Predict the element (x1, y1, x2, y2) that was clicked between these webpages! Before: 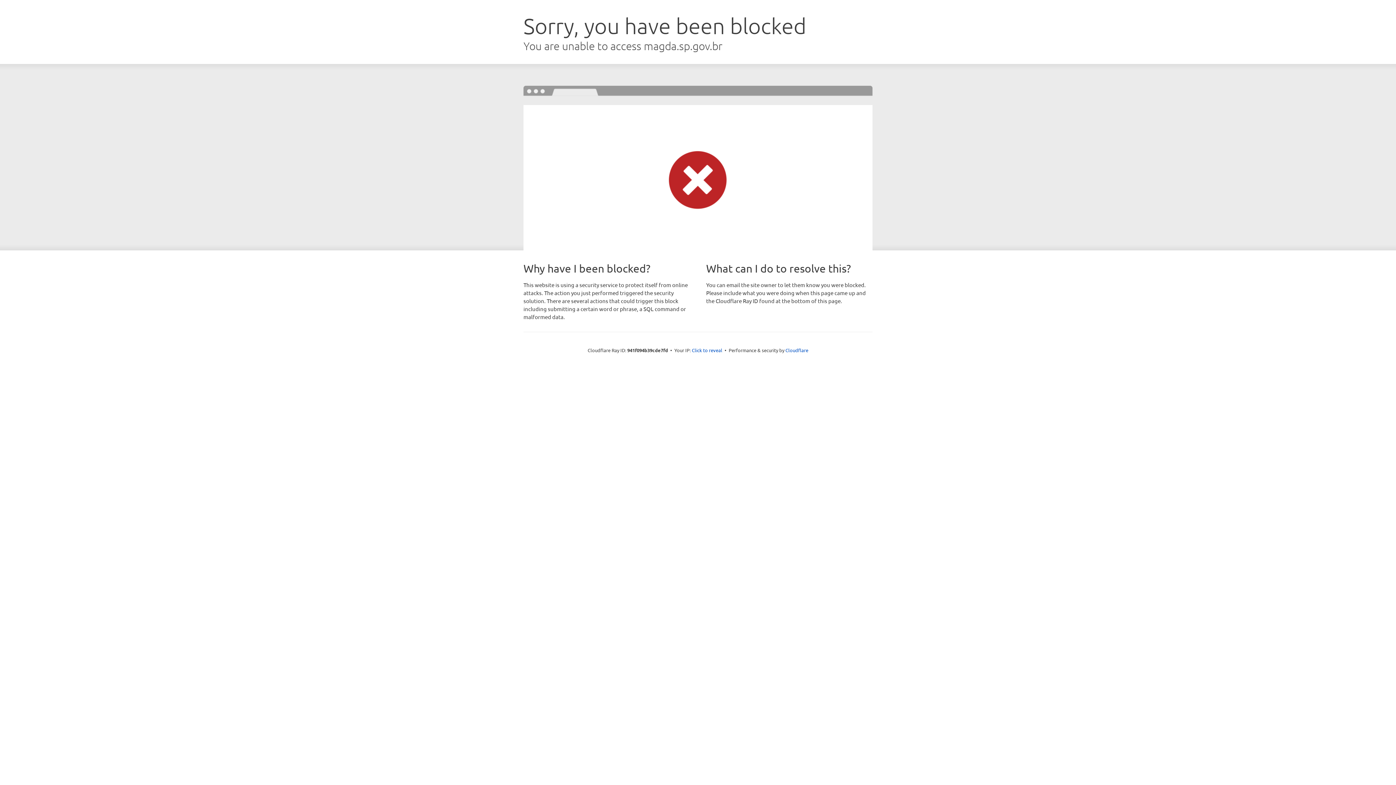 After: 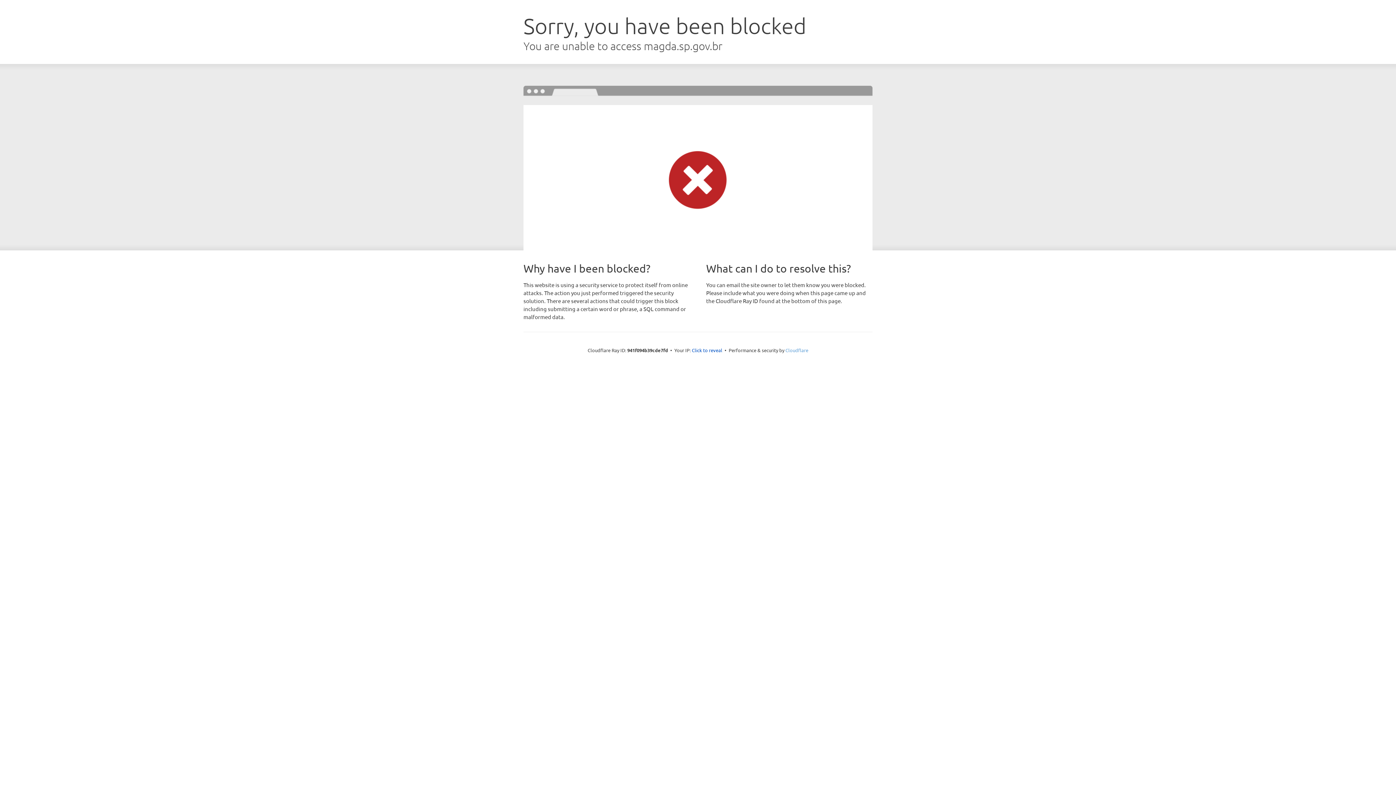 Action: label: Cloudflare bbox: (785, 347, 808, 353)